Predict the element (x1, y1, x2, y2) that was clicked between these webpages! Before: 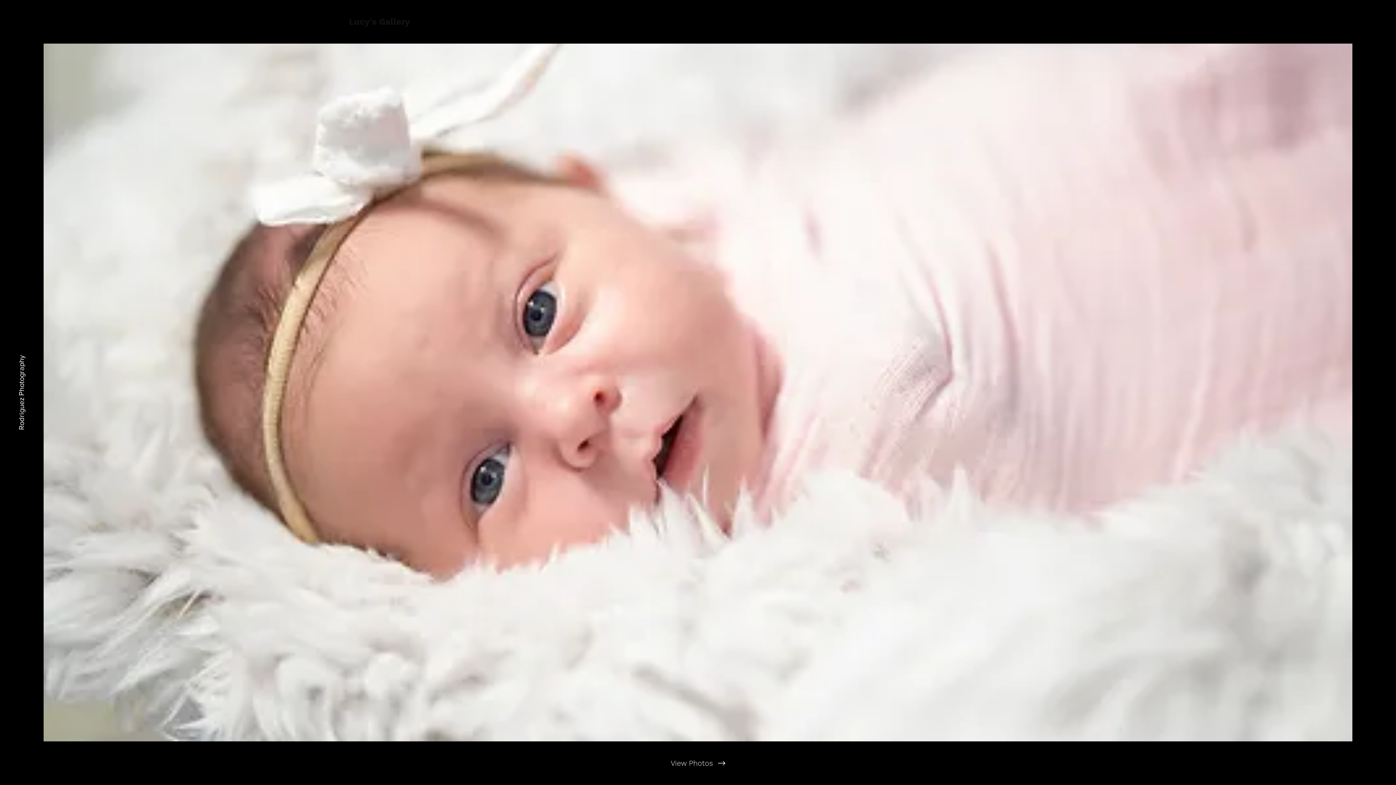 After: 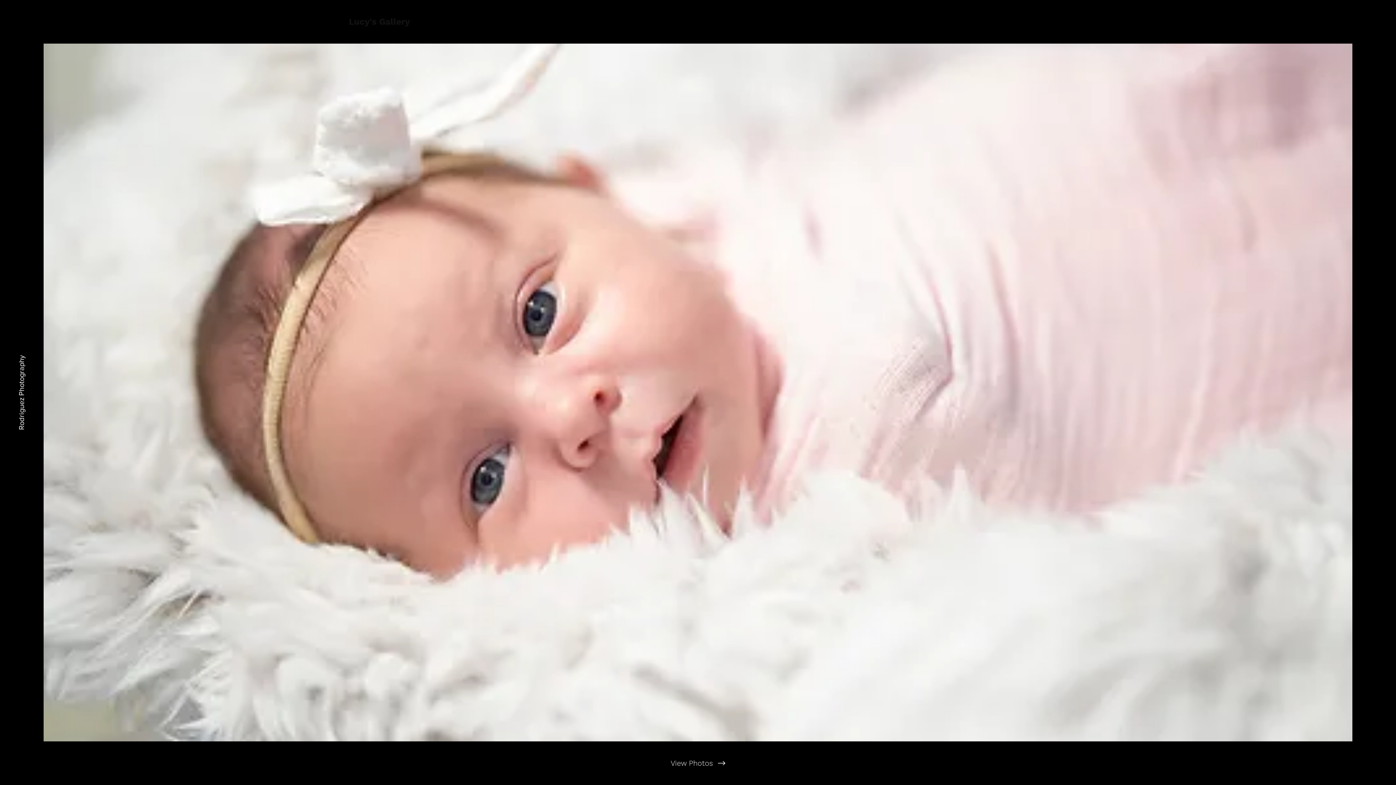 Action: label: Rodriguez Photography bbox: (16, 283, 26, 501)